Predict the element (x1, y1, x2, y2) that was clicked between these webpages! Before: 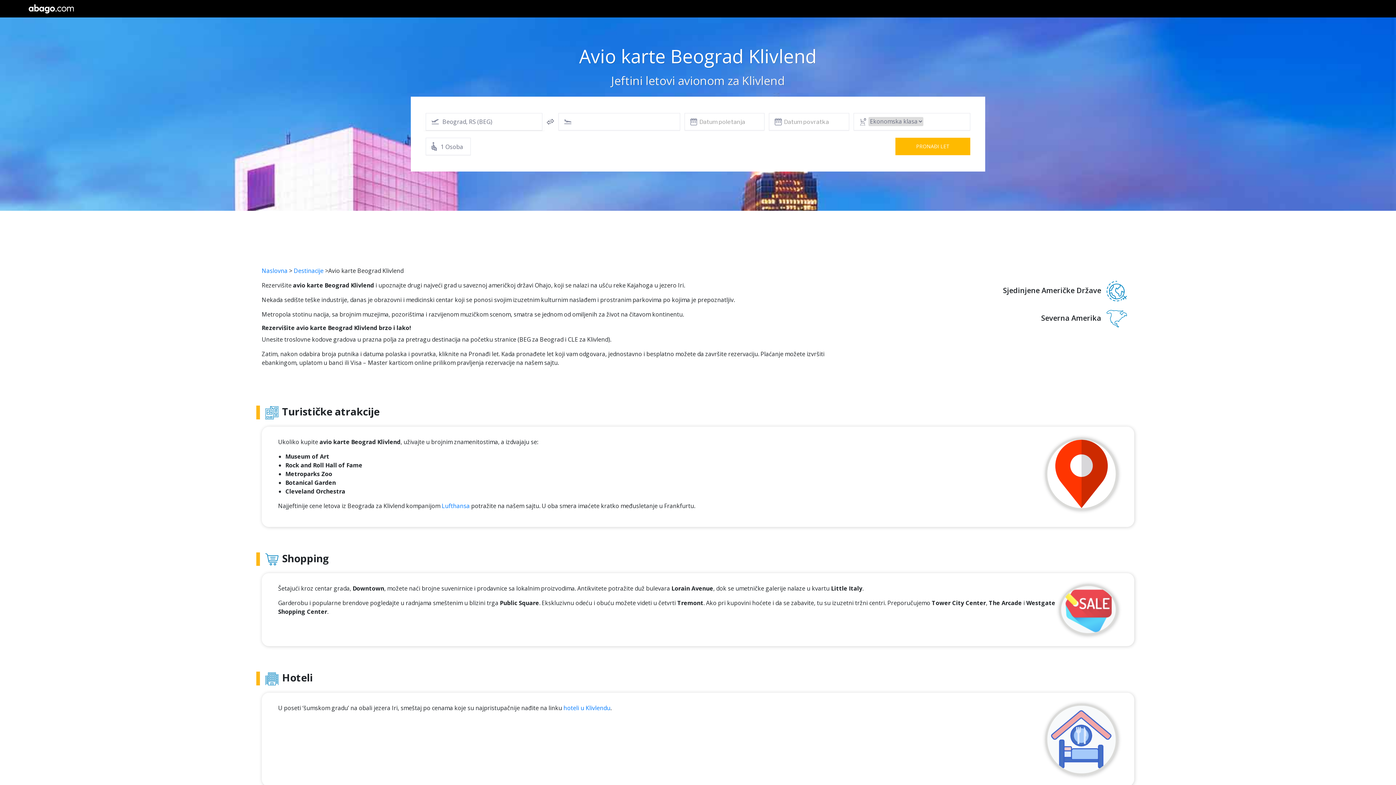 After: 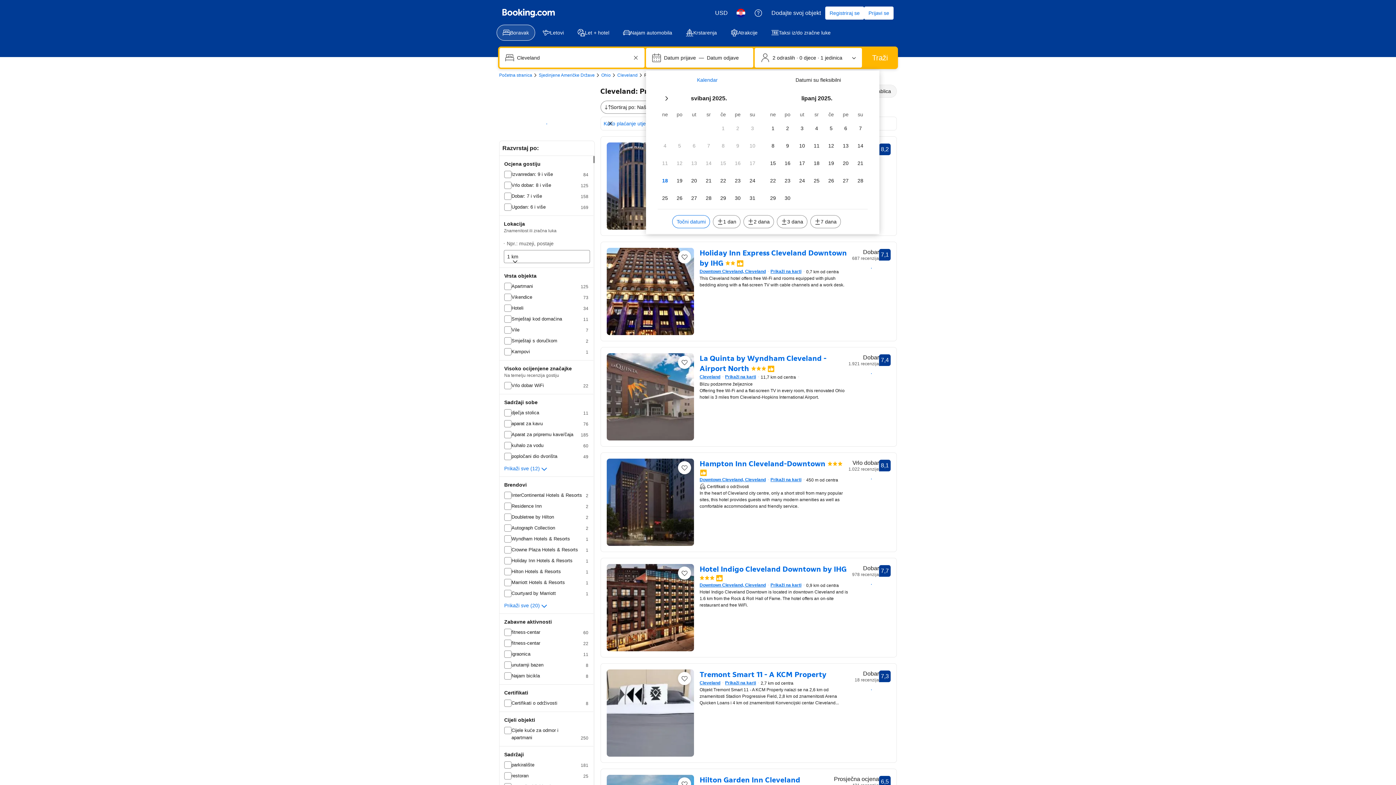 Action: bbox: (563, 704, 610, 712) label: hoteli u Klivlendu